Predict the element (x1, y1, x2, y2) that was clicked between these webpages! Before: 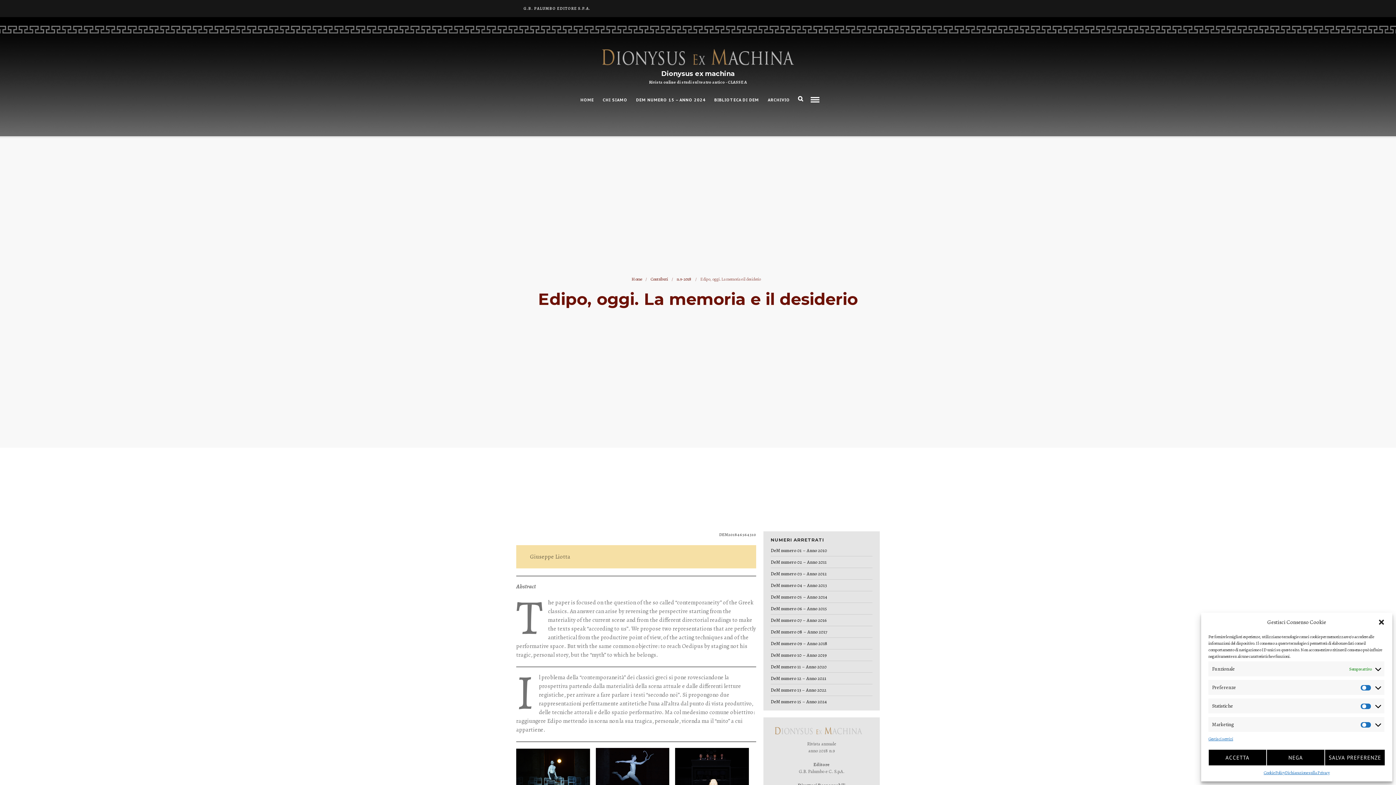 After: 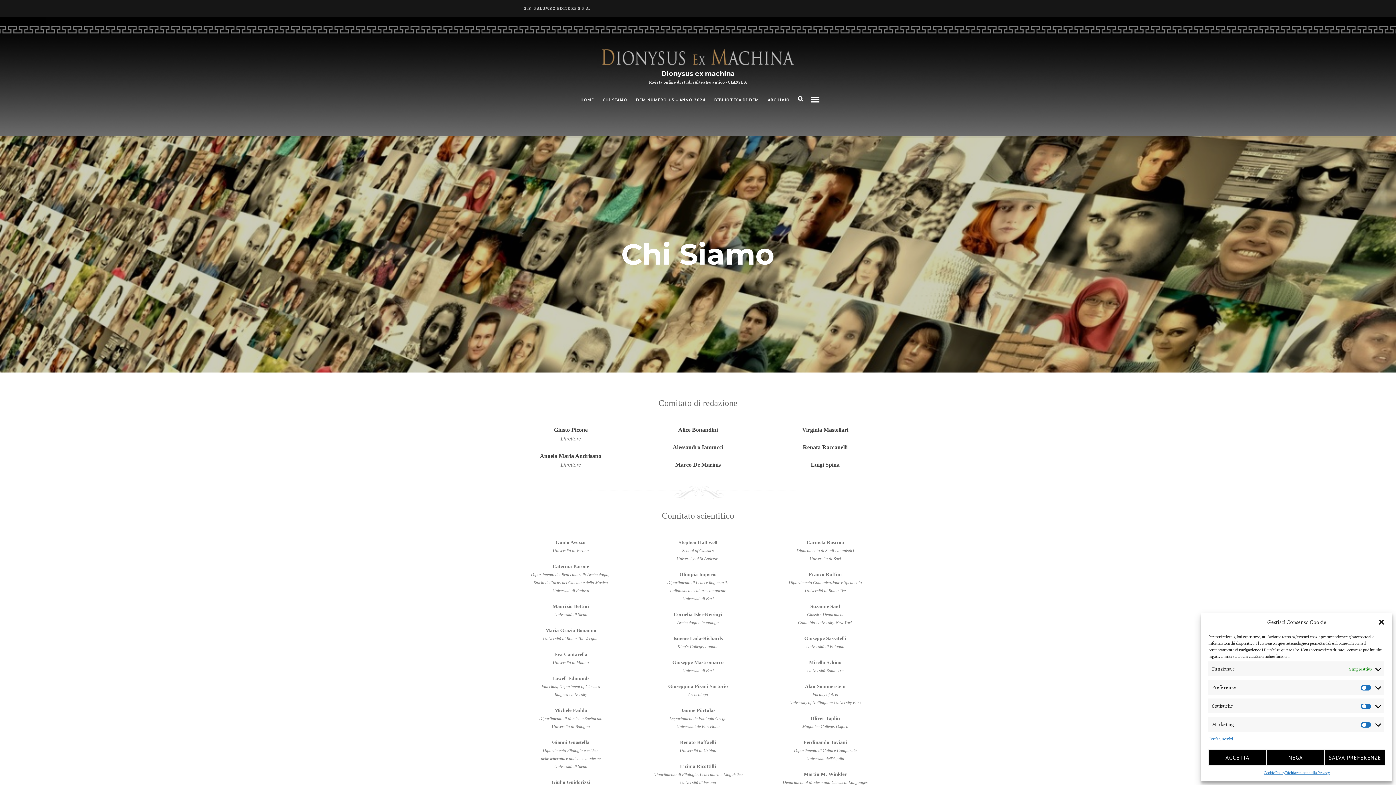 Action: label: CHI SIAMO bbox: (599, 96, 631, 103)